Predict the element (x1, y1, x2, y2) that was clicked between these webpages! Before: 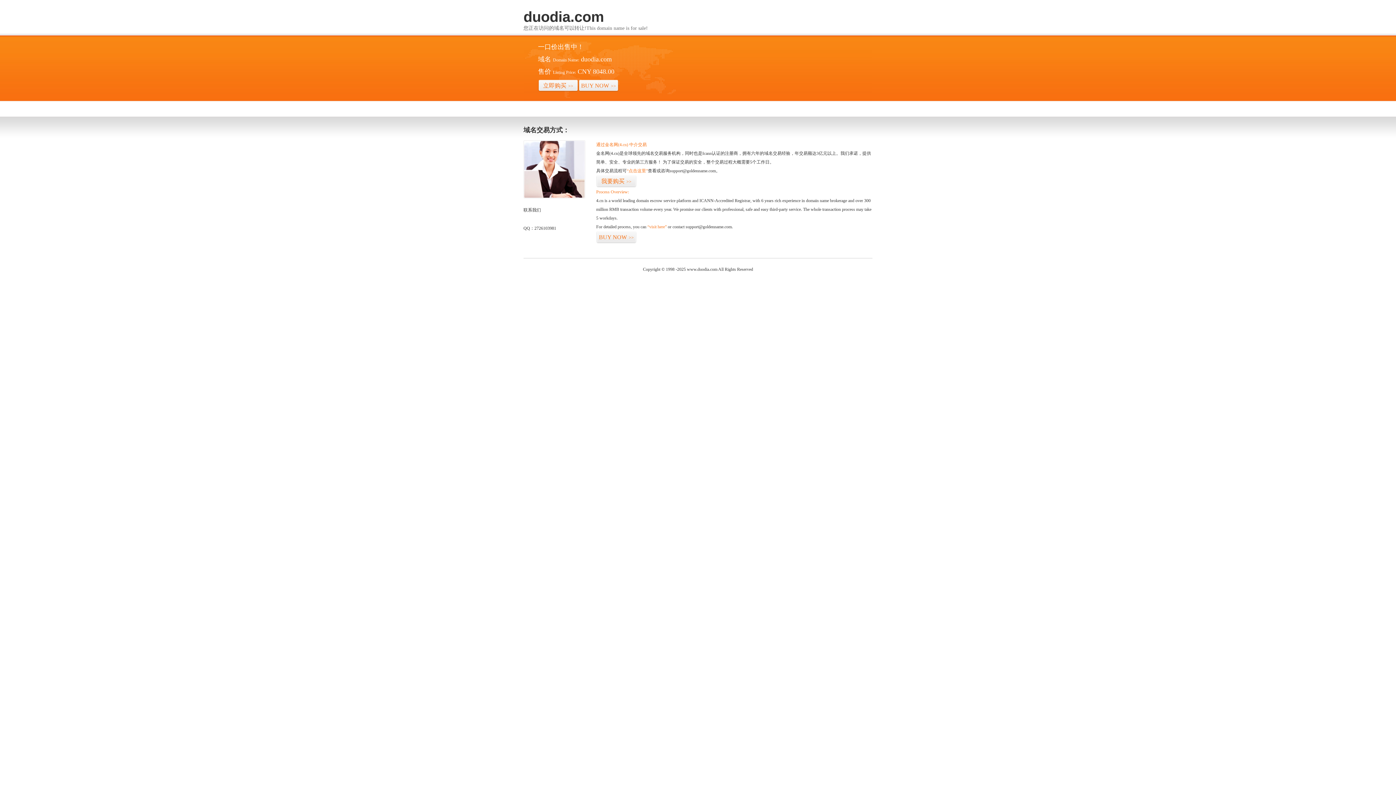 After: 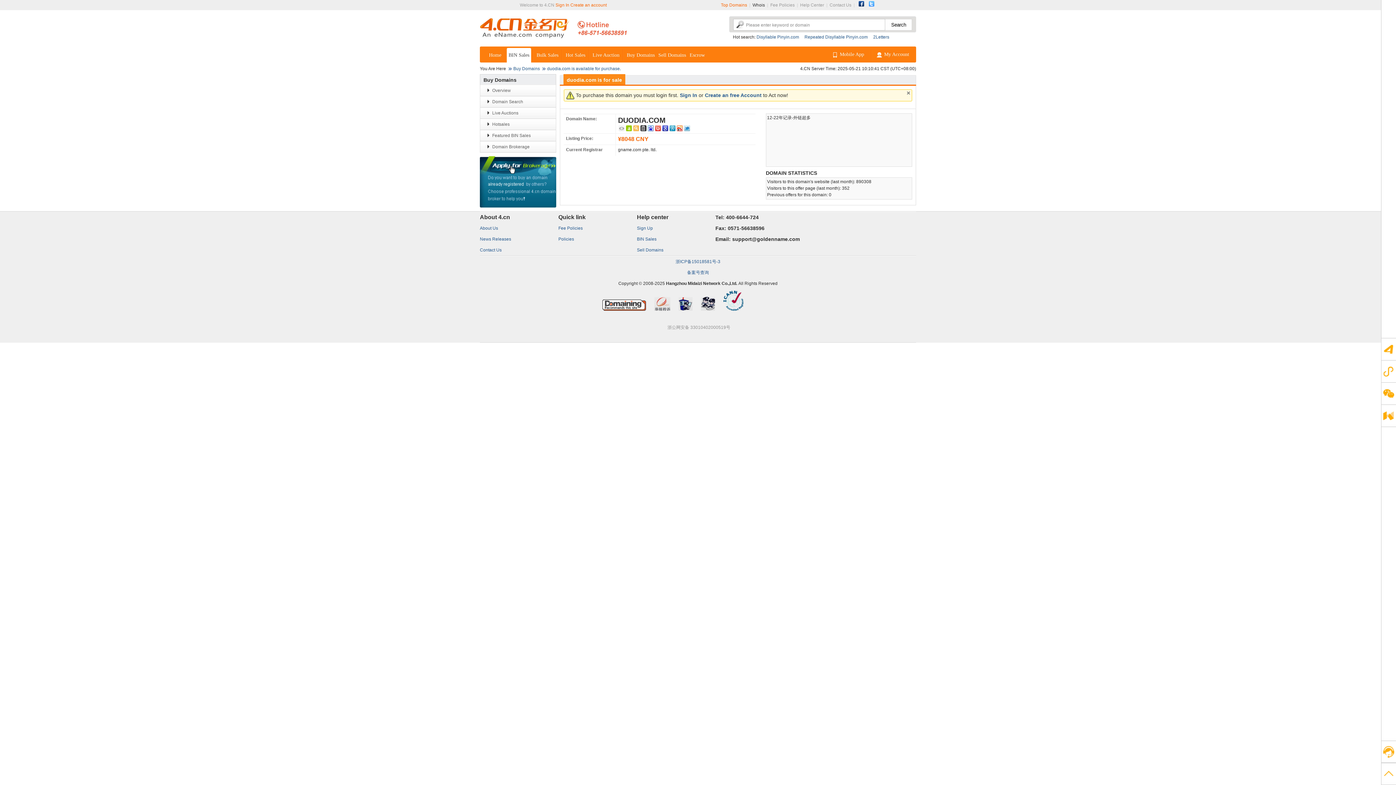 Action: bbox: (578, 79, 618, 92) label: BUY NOW>>